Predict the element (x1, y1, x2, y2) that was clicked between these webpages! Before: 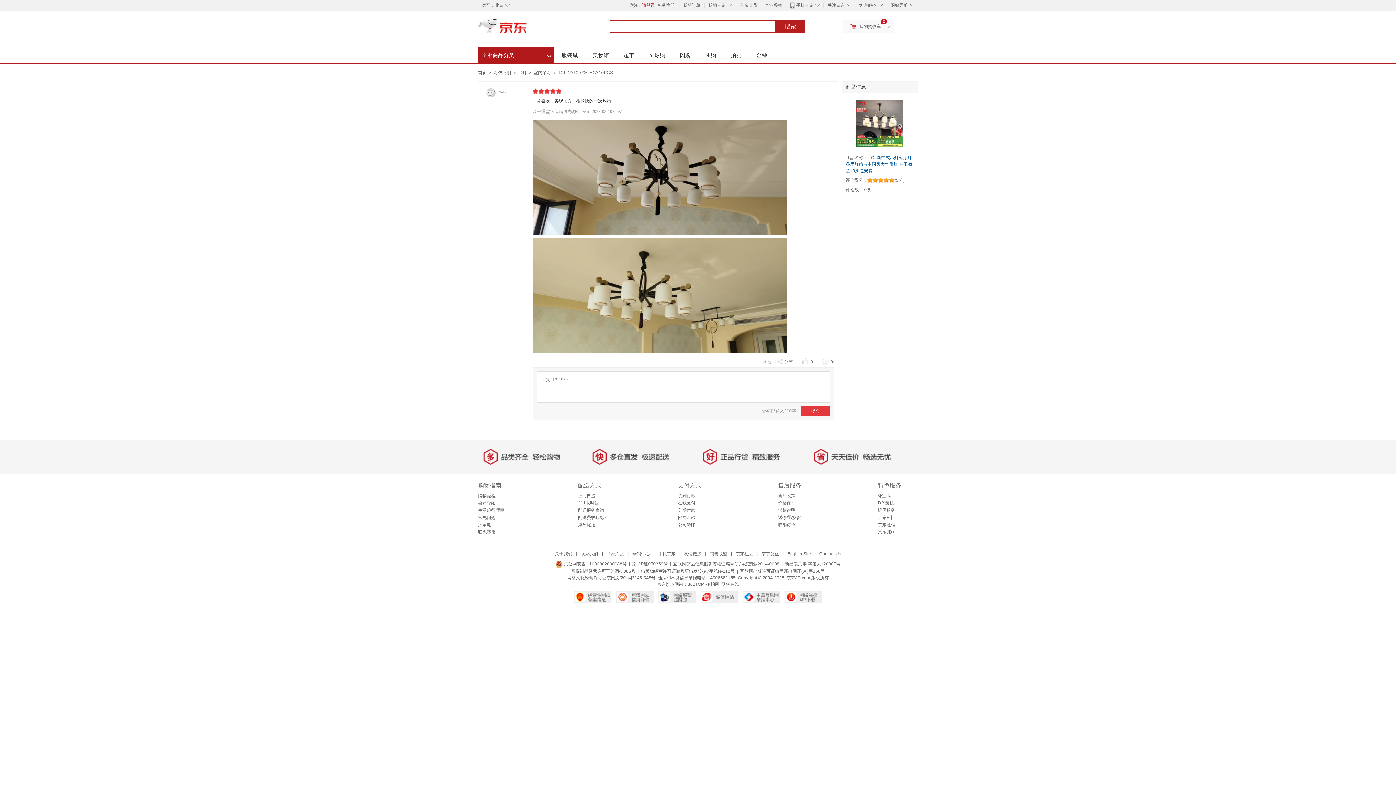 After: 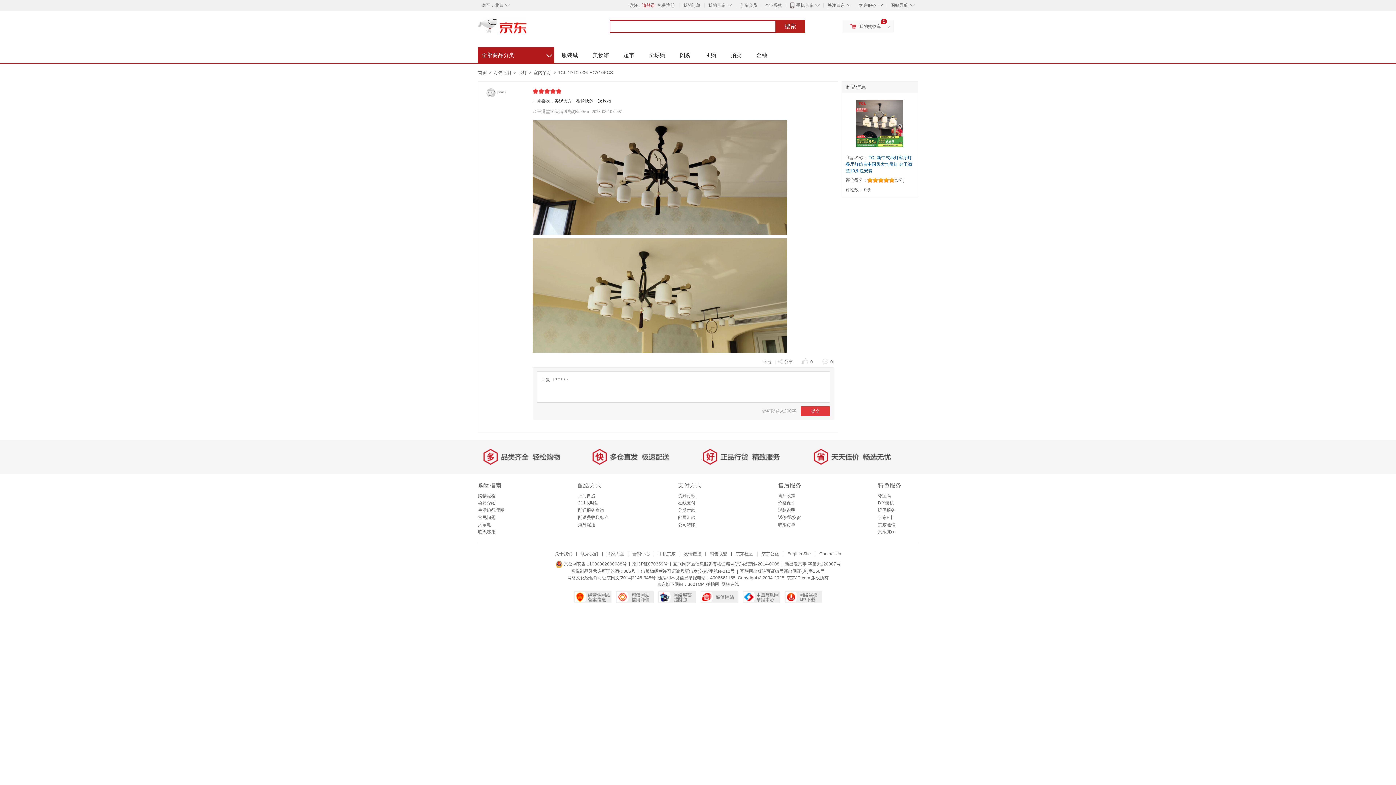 Action: bbox: (574, 594, 612, 599) label:  